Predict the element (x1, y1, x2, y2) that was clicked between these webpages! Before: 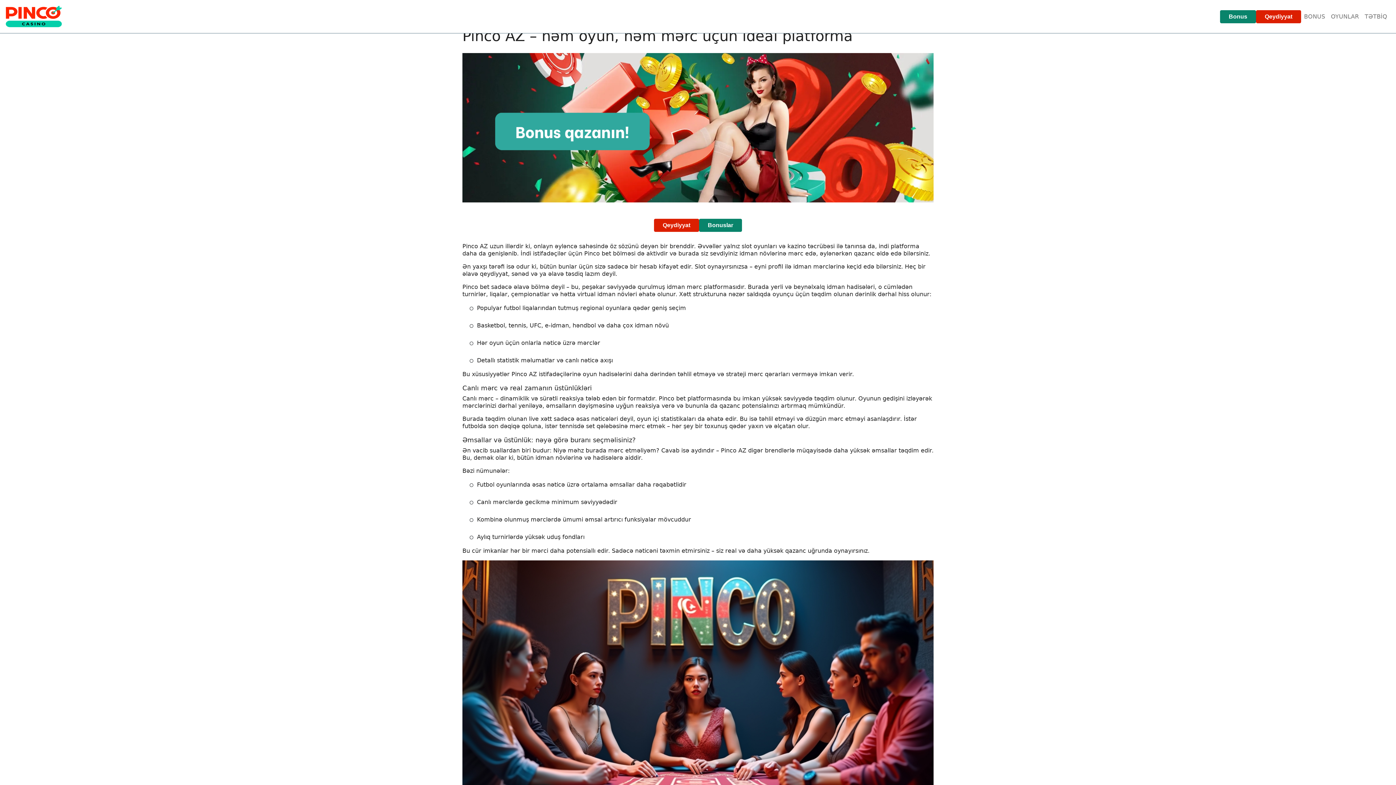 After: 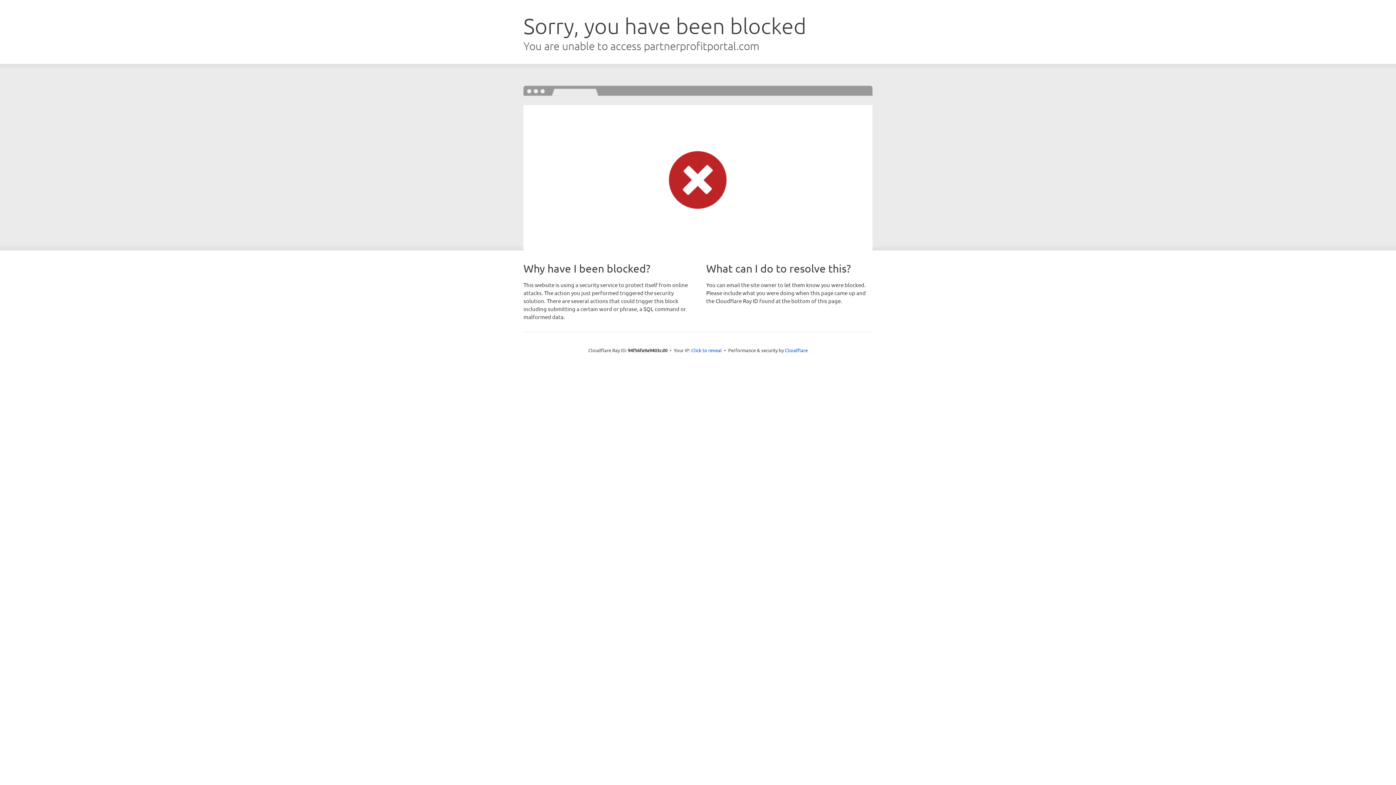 Action: label: TƏTBİQ bbox: (1362, 9, 1390, 23)